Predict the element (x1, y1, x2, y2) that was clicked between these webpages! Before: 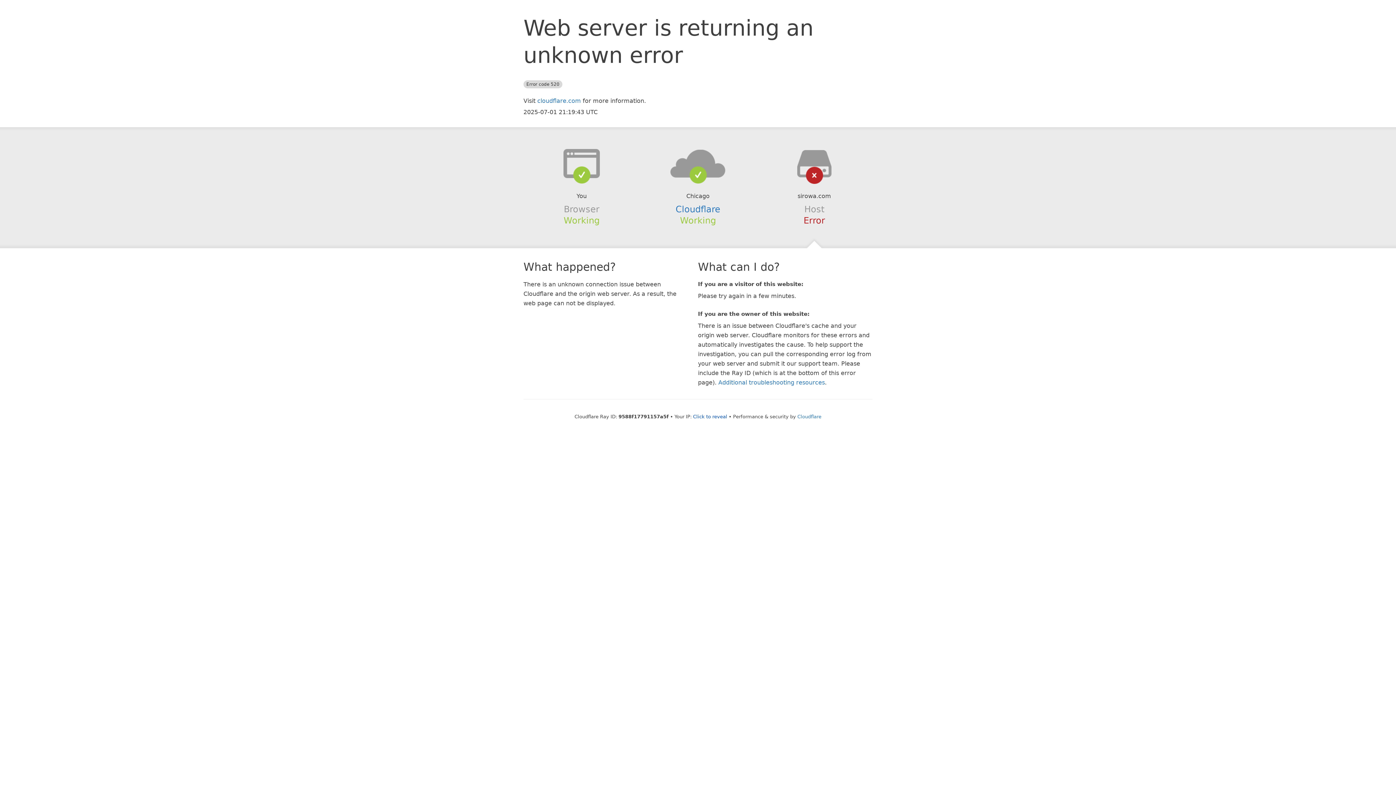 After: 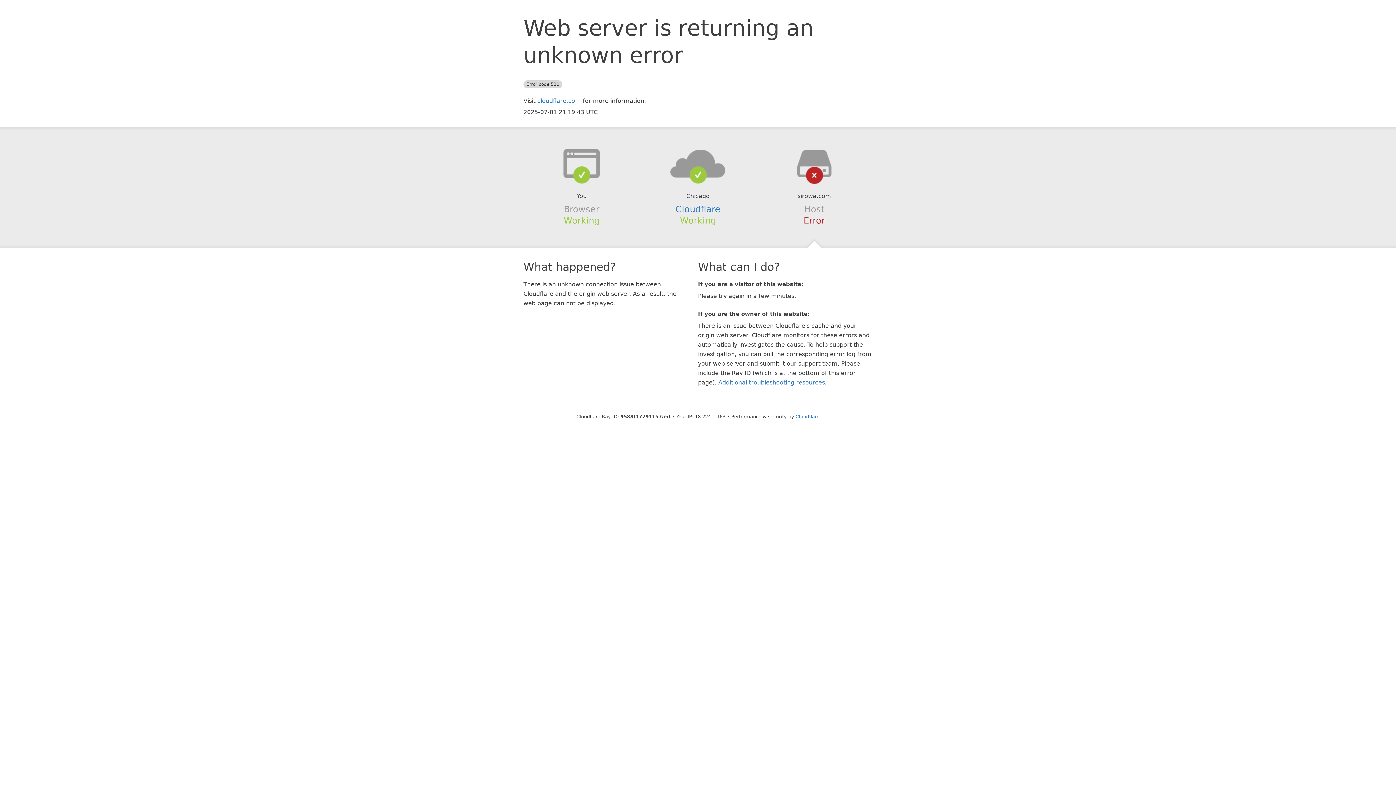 Action: bbox: (693, 414, 727, 419) label: Click to reveal